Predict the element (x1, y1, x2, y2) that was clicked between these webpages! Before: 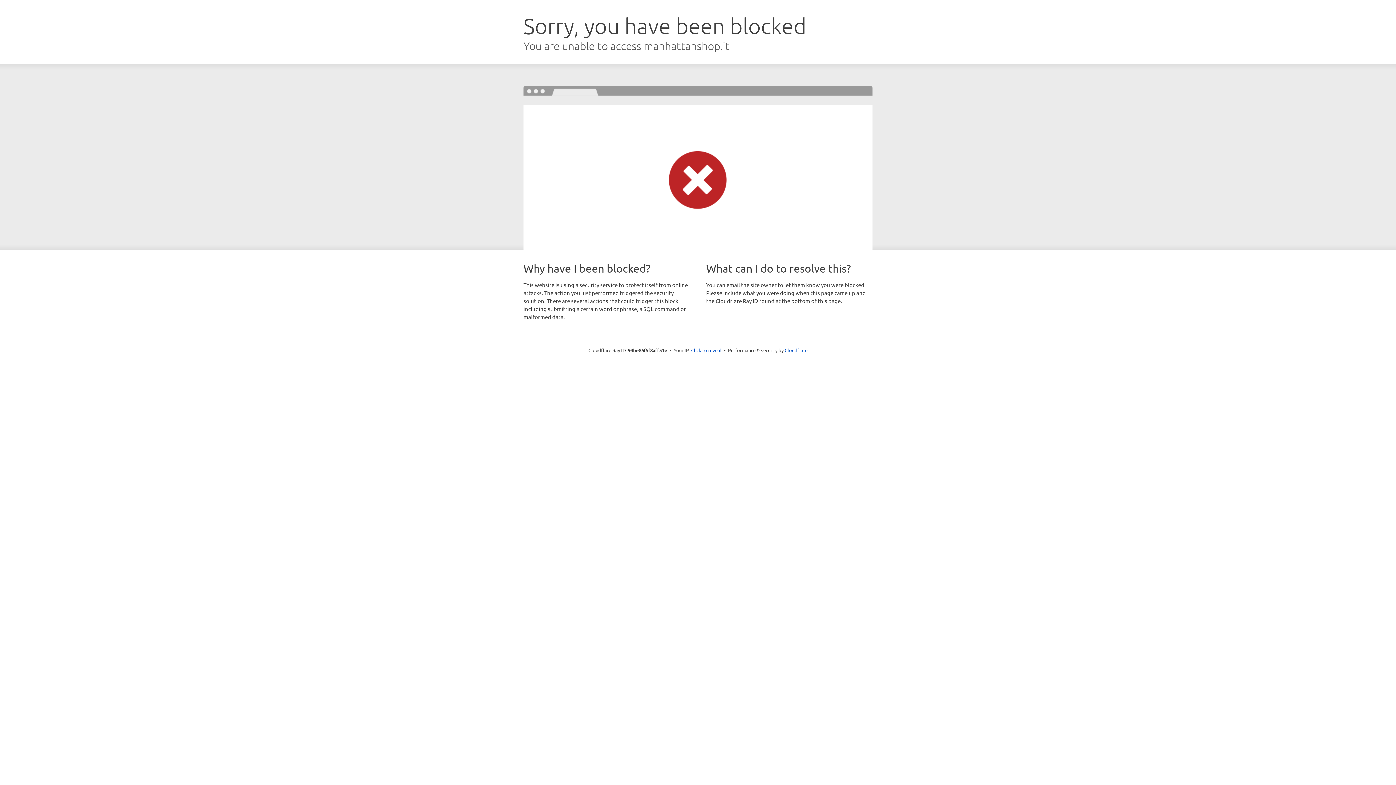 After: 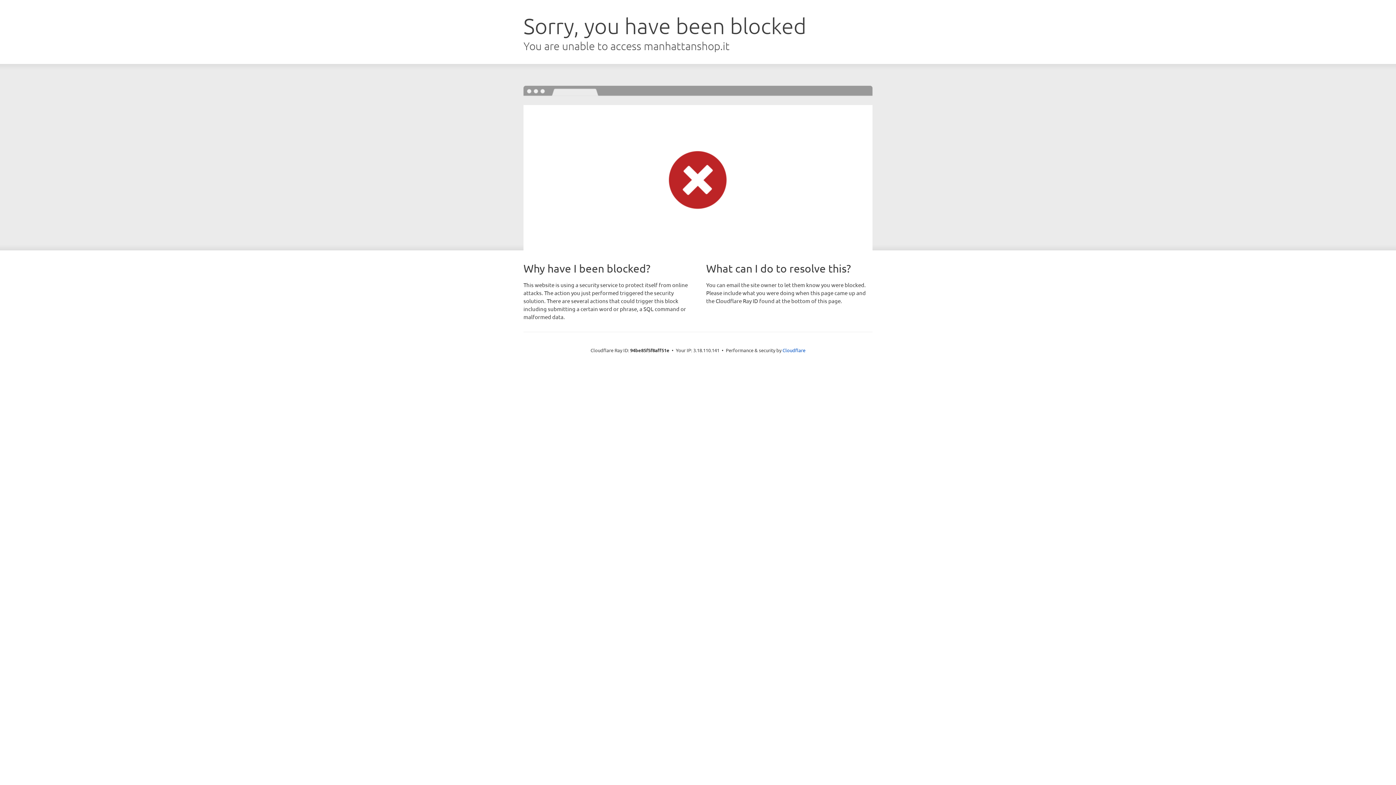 Action: label: Click to reveal bbox: (691, 346, 721, 353)